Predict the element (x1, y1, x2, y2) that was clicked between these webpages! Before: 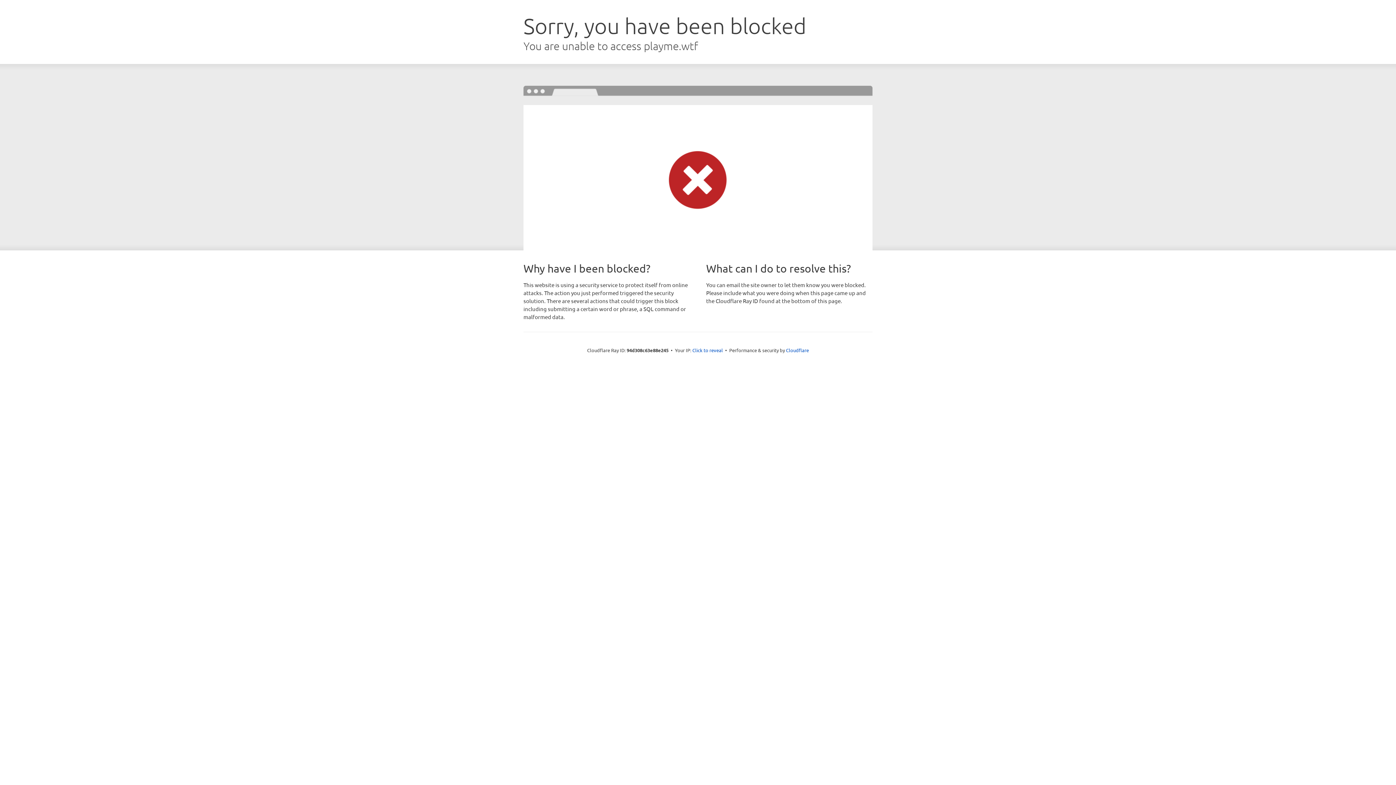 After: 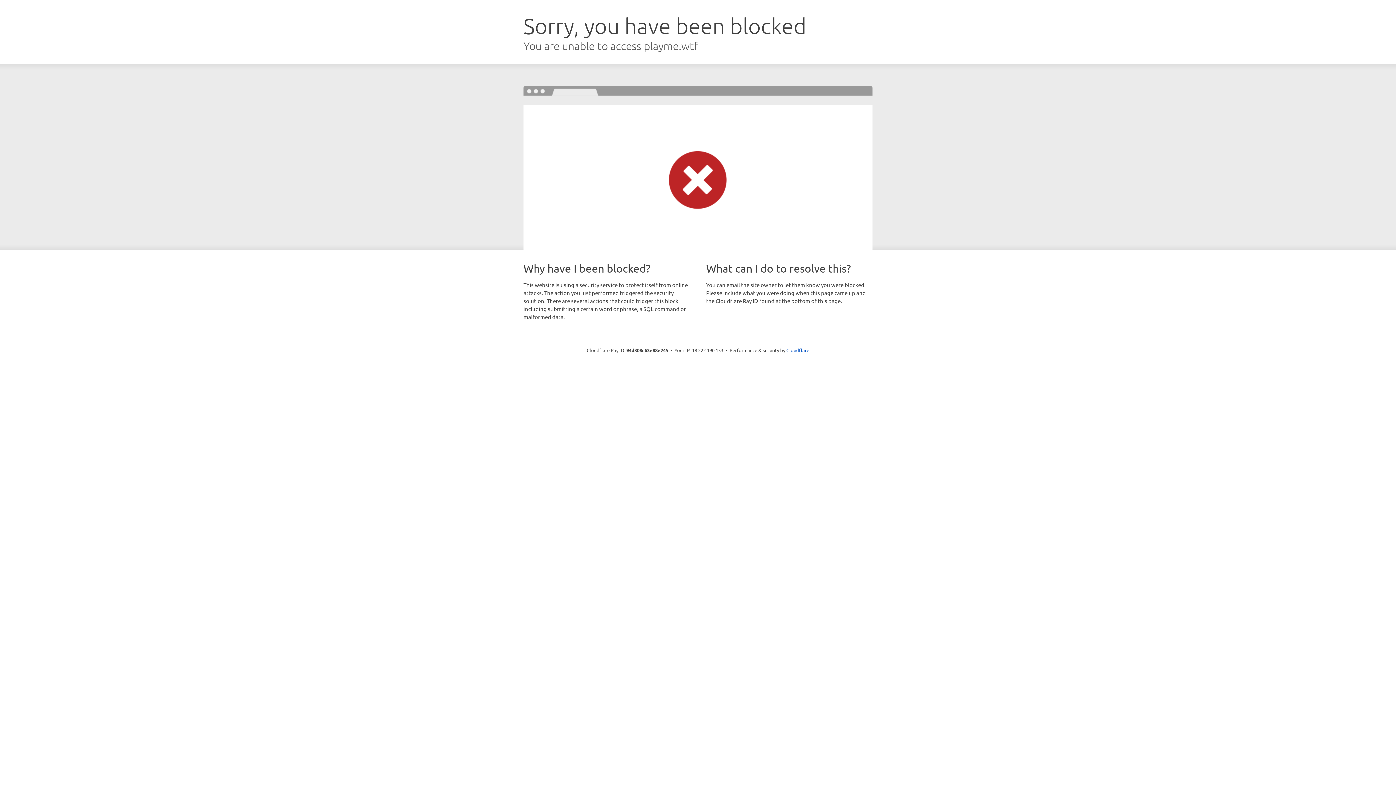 Action: bbox: (692, 346, 723, 353) label: Click to reveal